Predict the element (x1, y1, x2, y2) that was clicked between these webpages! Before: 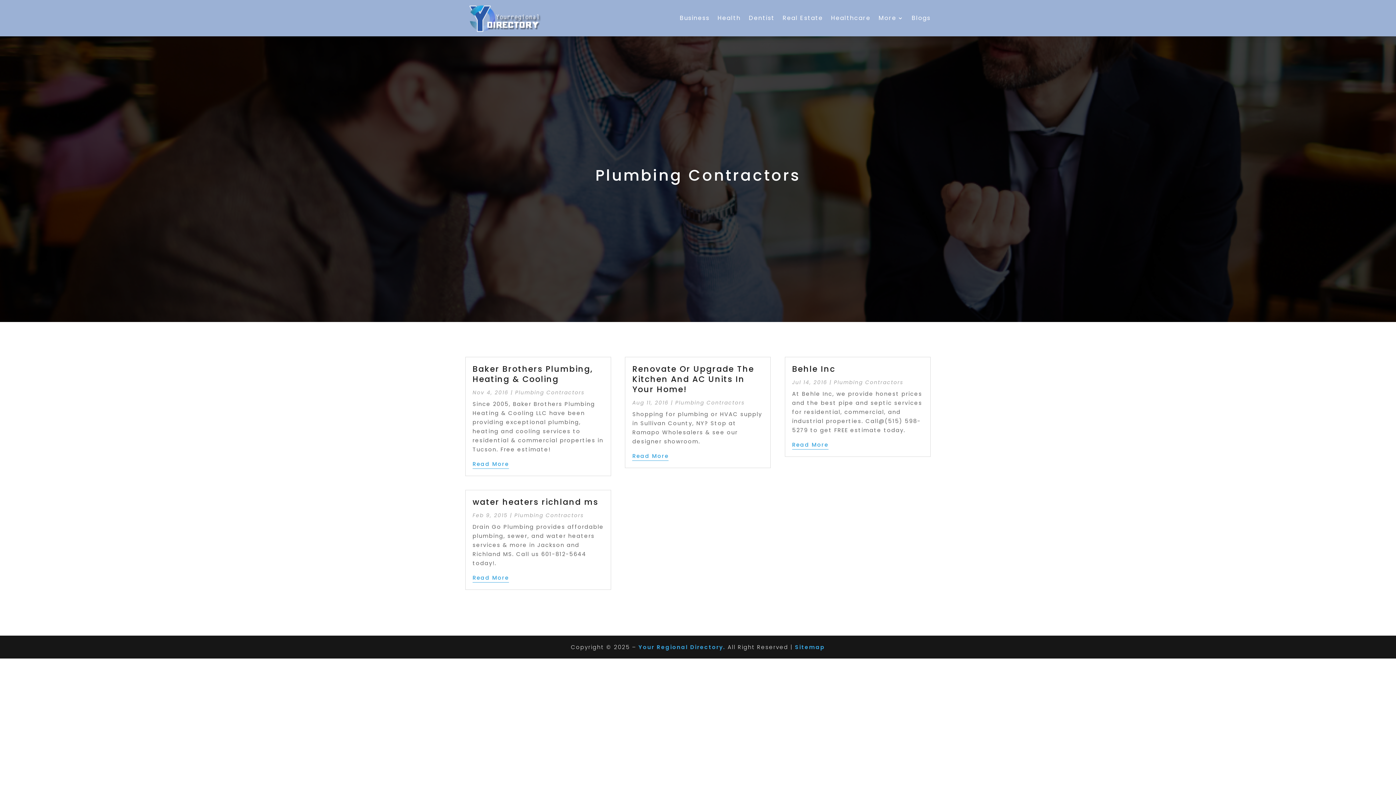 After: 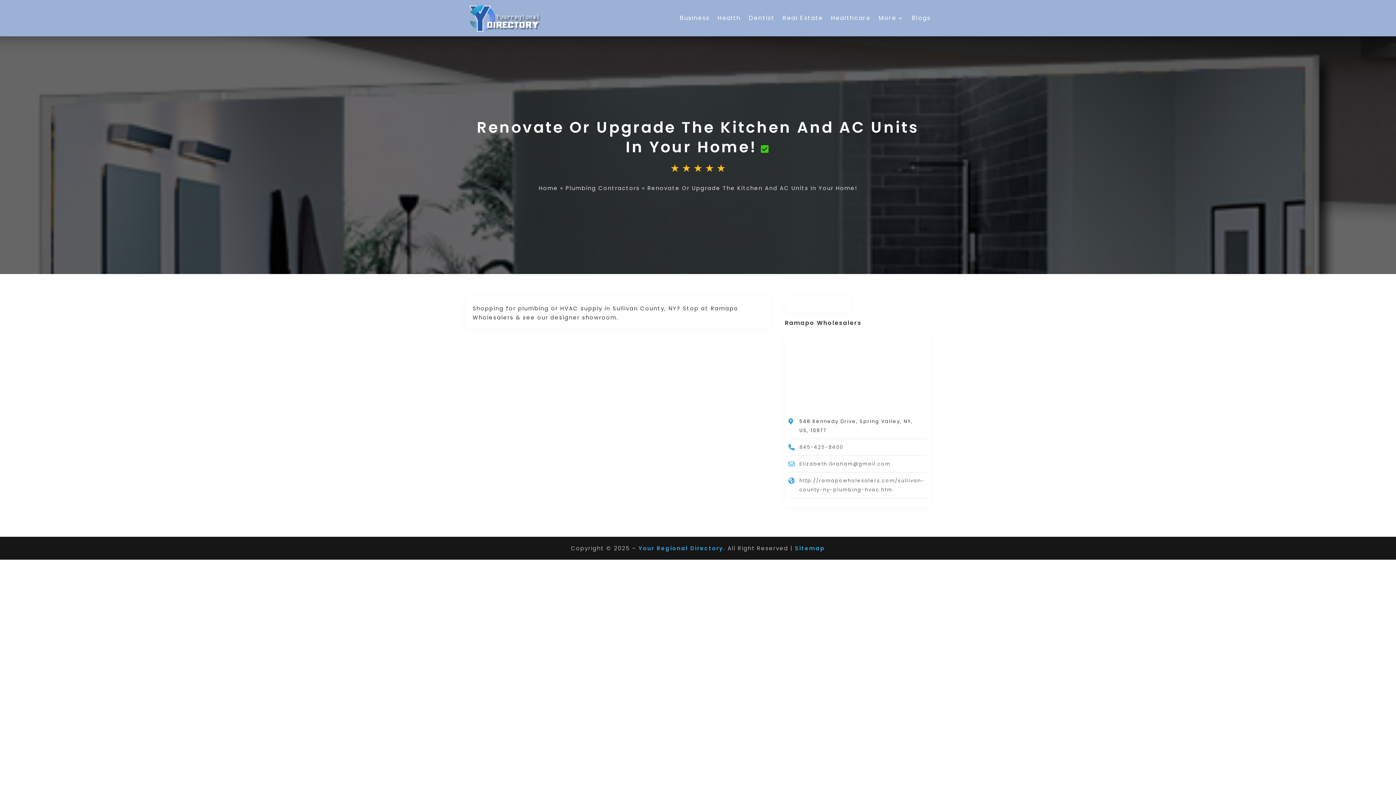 Action: bbox: (632, 451, 668, 461) label: Read More